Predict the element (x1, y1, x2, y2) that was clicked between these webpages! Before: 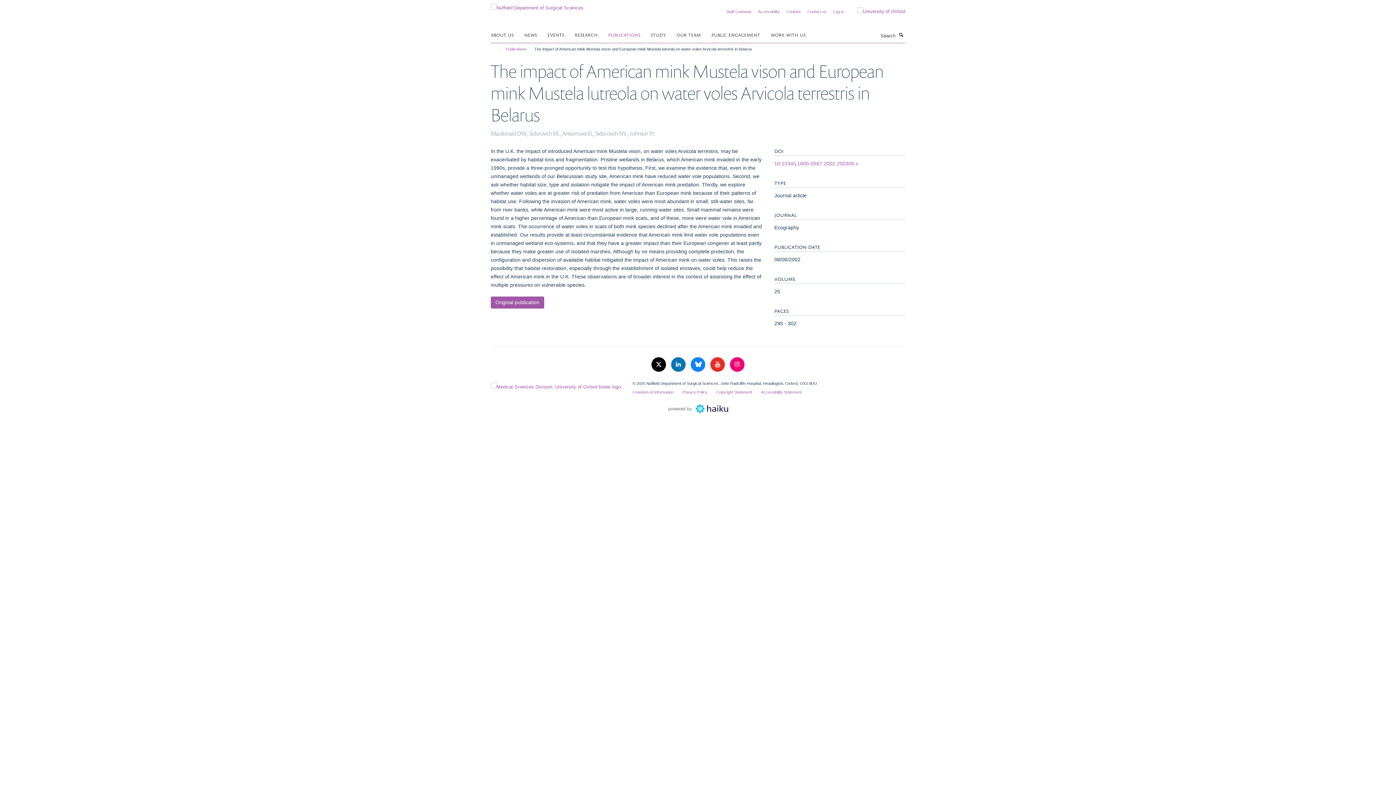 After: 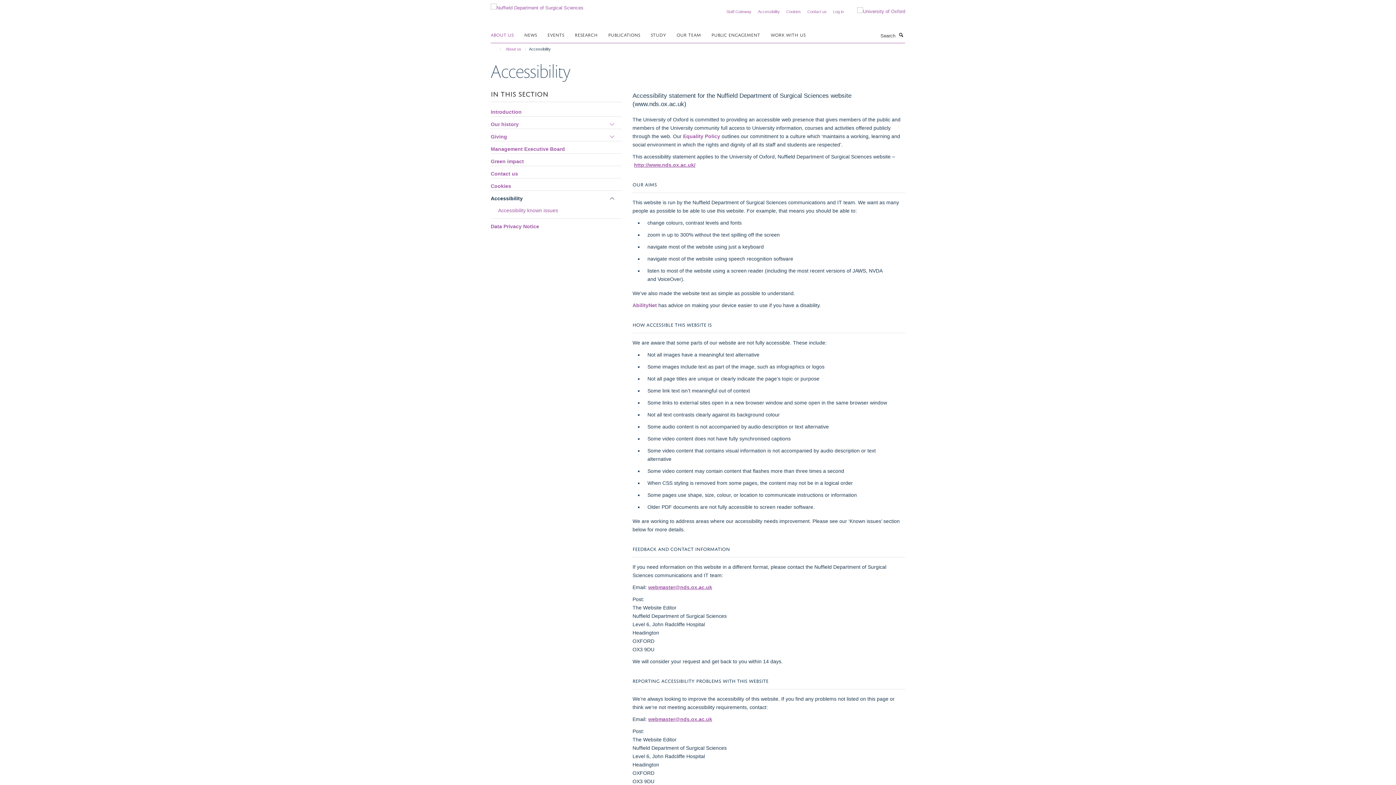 Action: label: Accessibility bbox: (758, 9, 780, 13)